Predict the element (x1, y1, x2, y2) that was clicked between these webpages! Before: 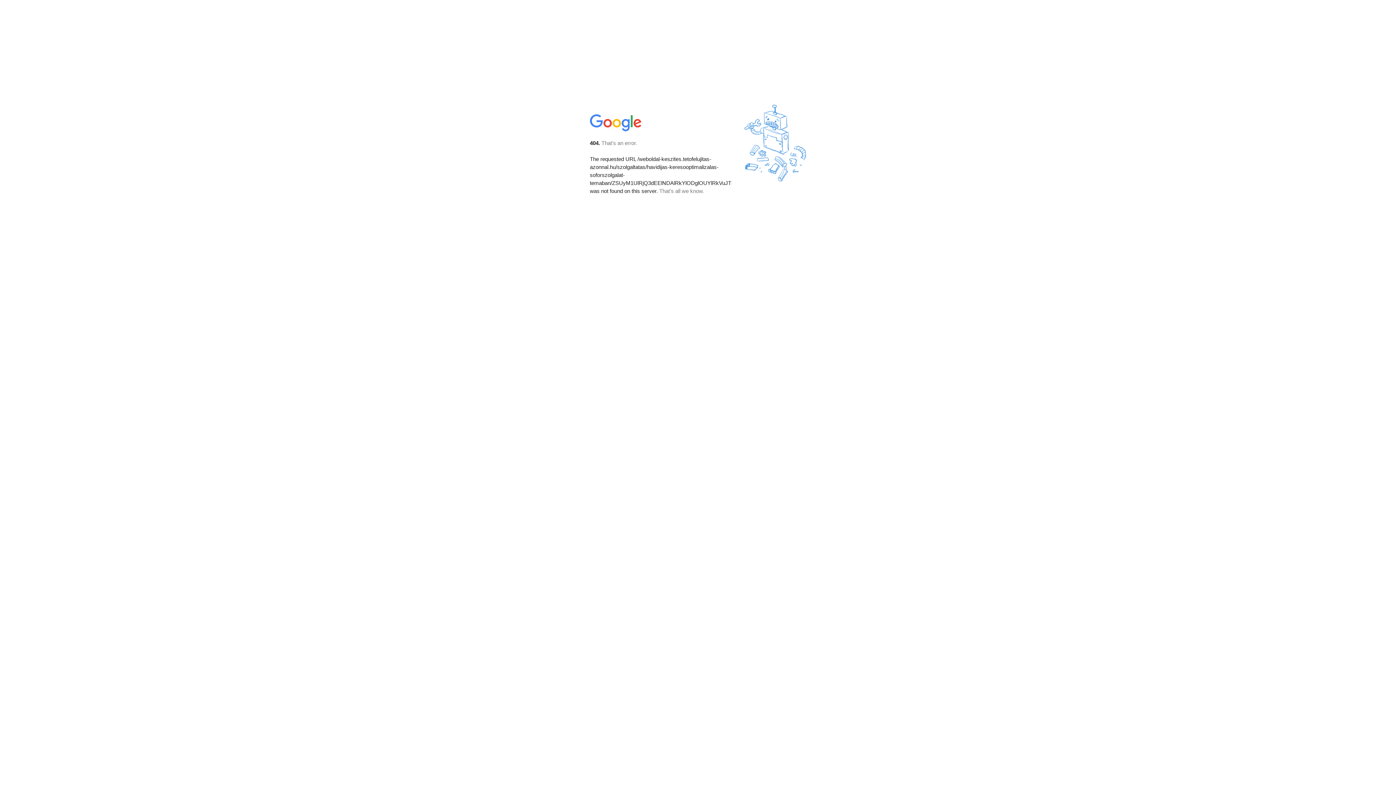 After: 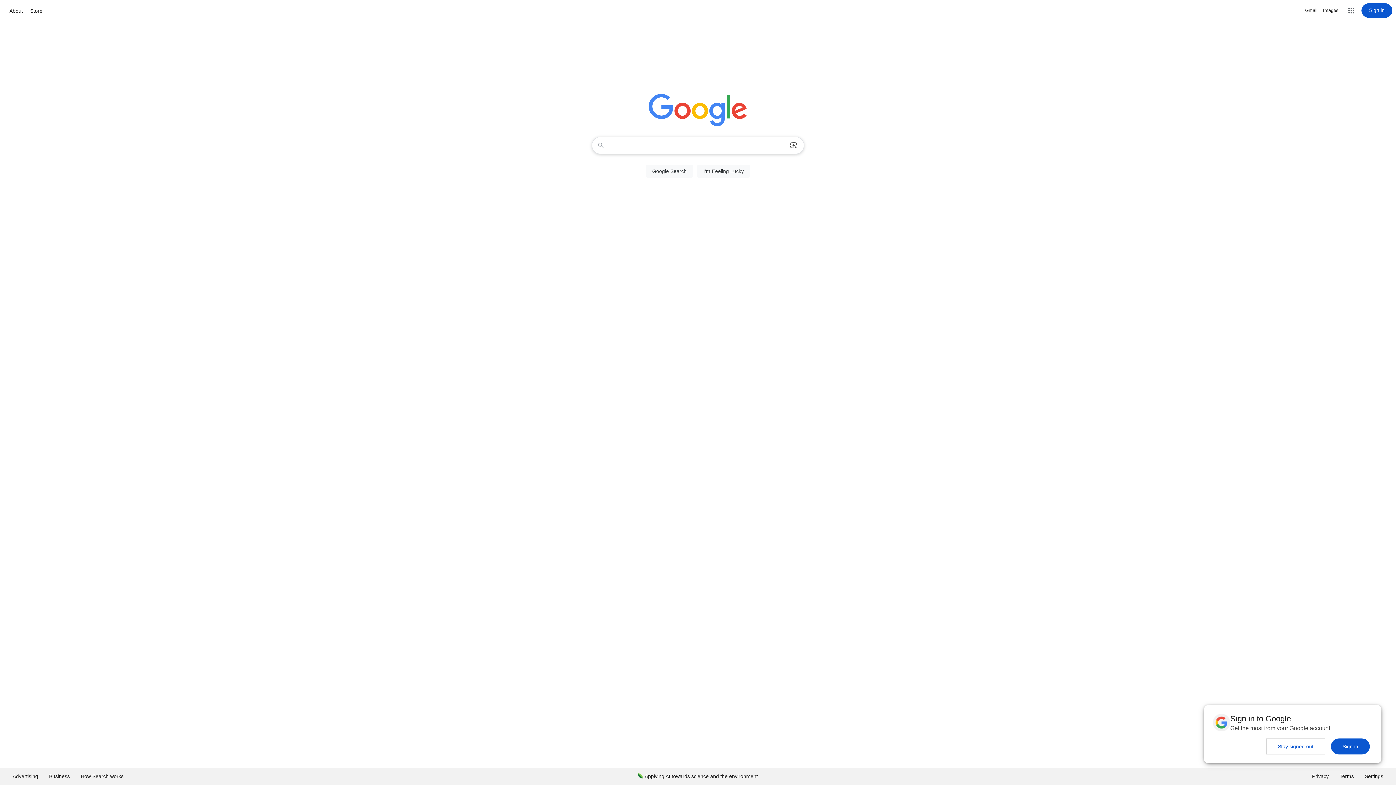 Action: bbox: (590, 127, 642, 134)